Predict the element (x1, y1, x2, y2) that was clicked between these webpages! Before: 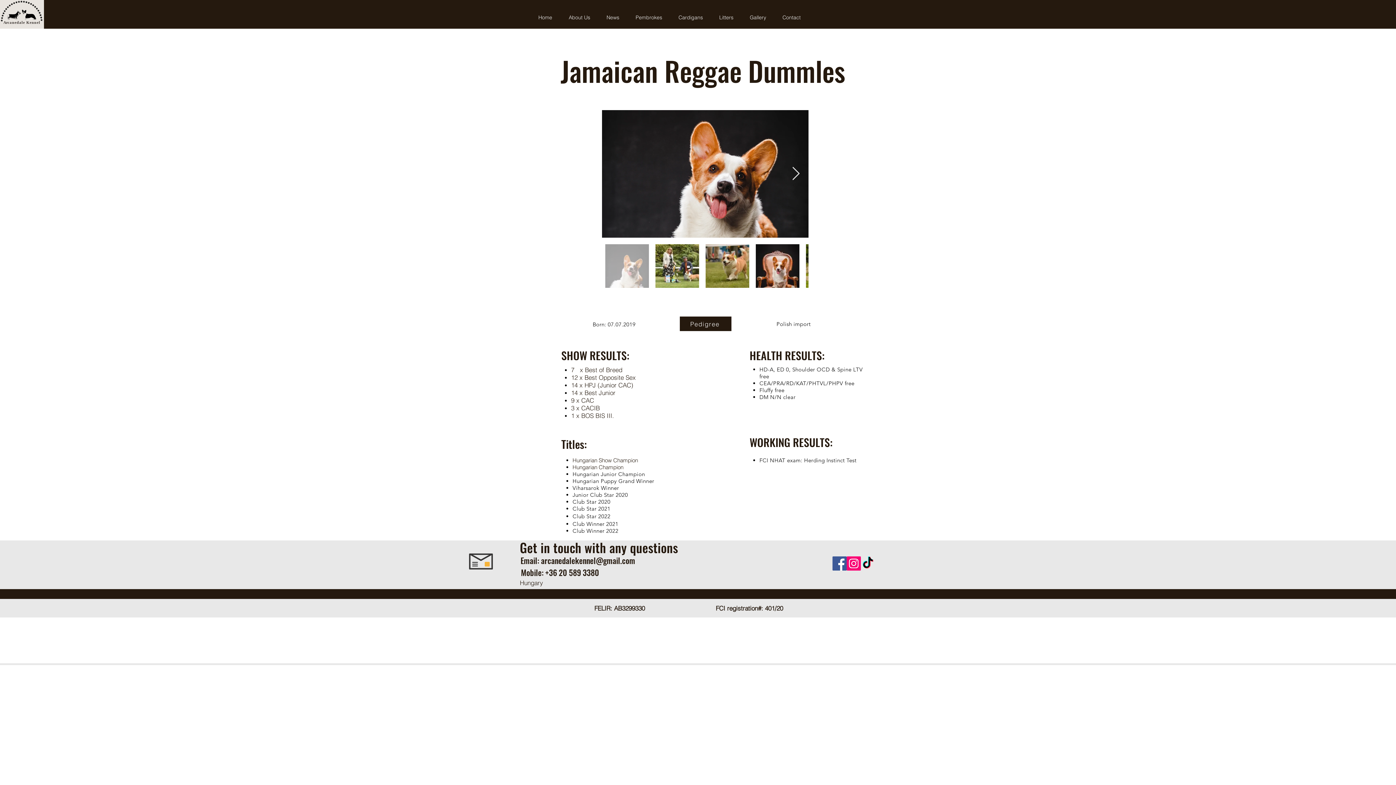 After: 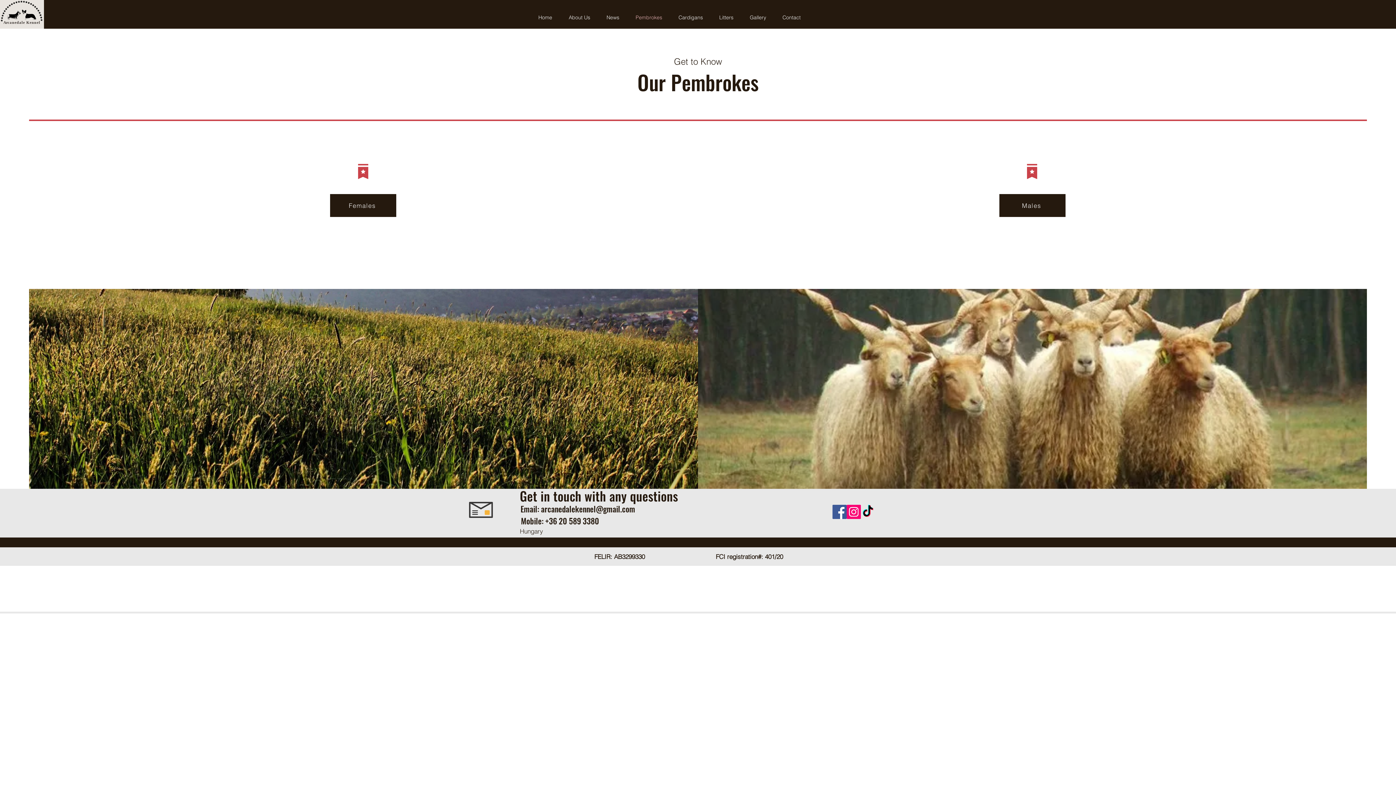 Action: label: Pembrokes bbox: (627, 8, 670, 26)